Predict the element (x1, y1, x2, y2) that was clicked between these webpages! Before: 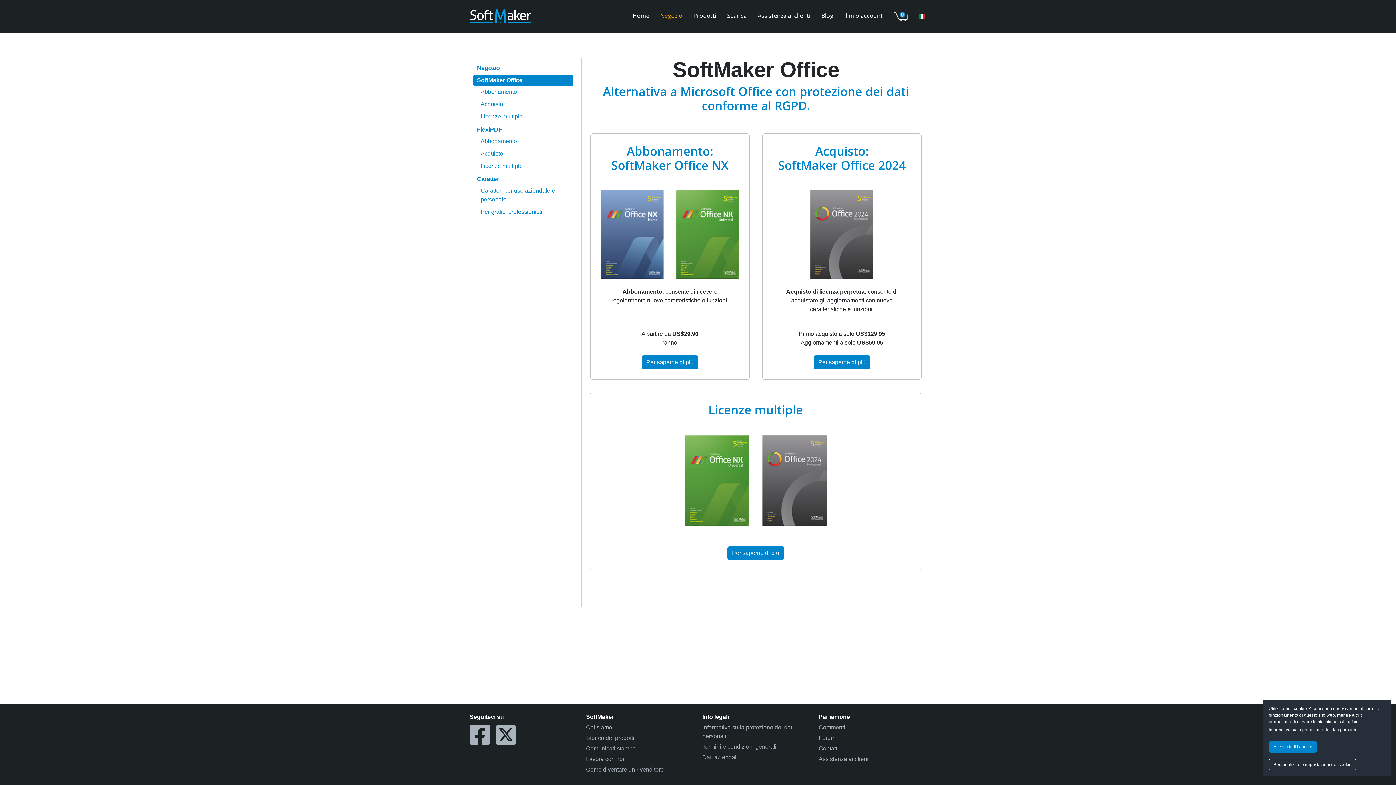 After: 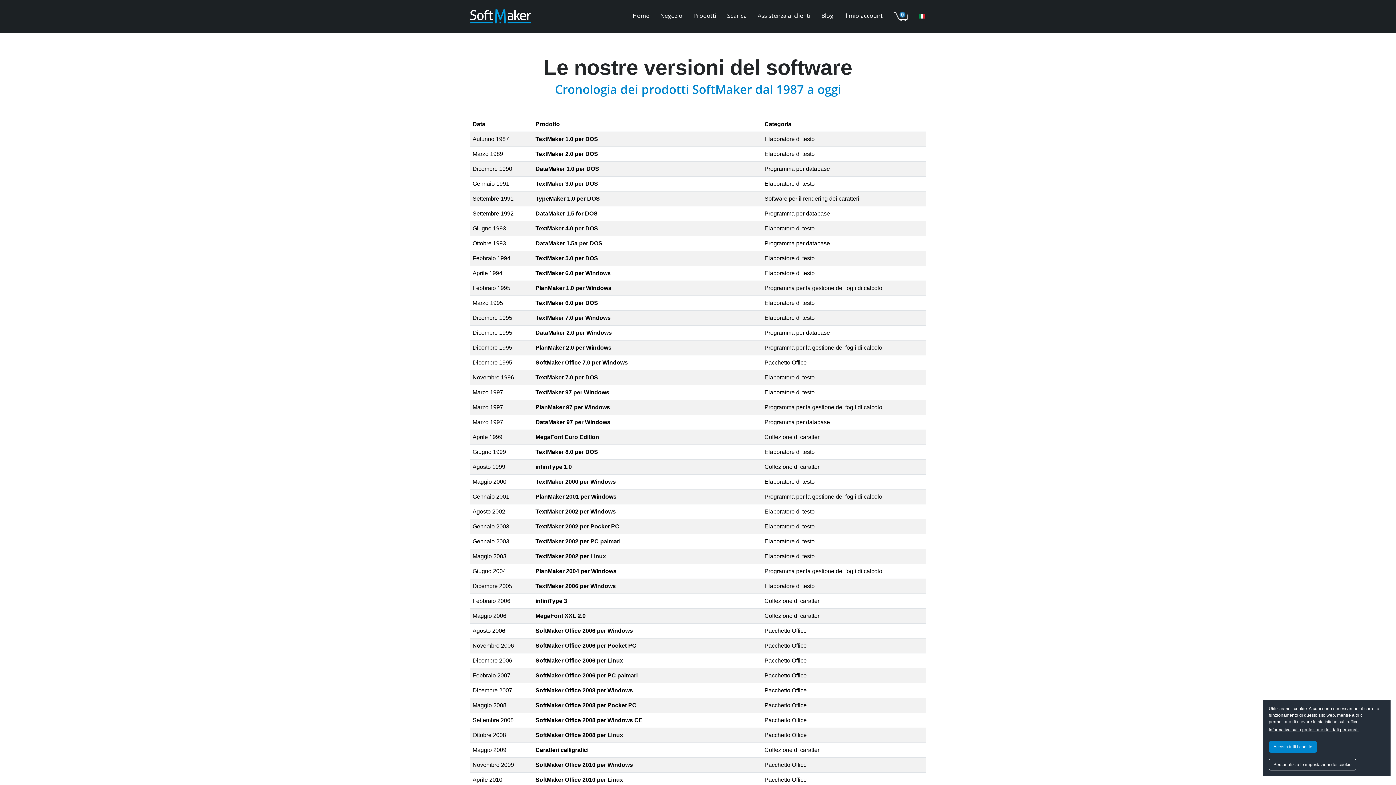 Action: bbox: (586, 735, 634, 741) label: Storico dei prodotti